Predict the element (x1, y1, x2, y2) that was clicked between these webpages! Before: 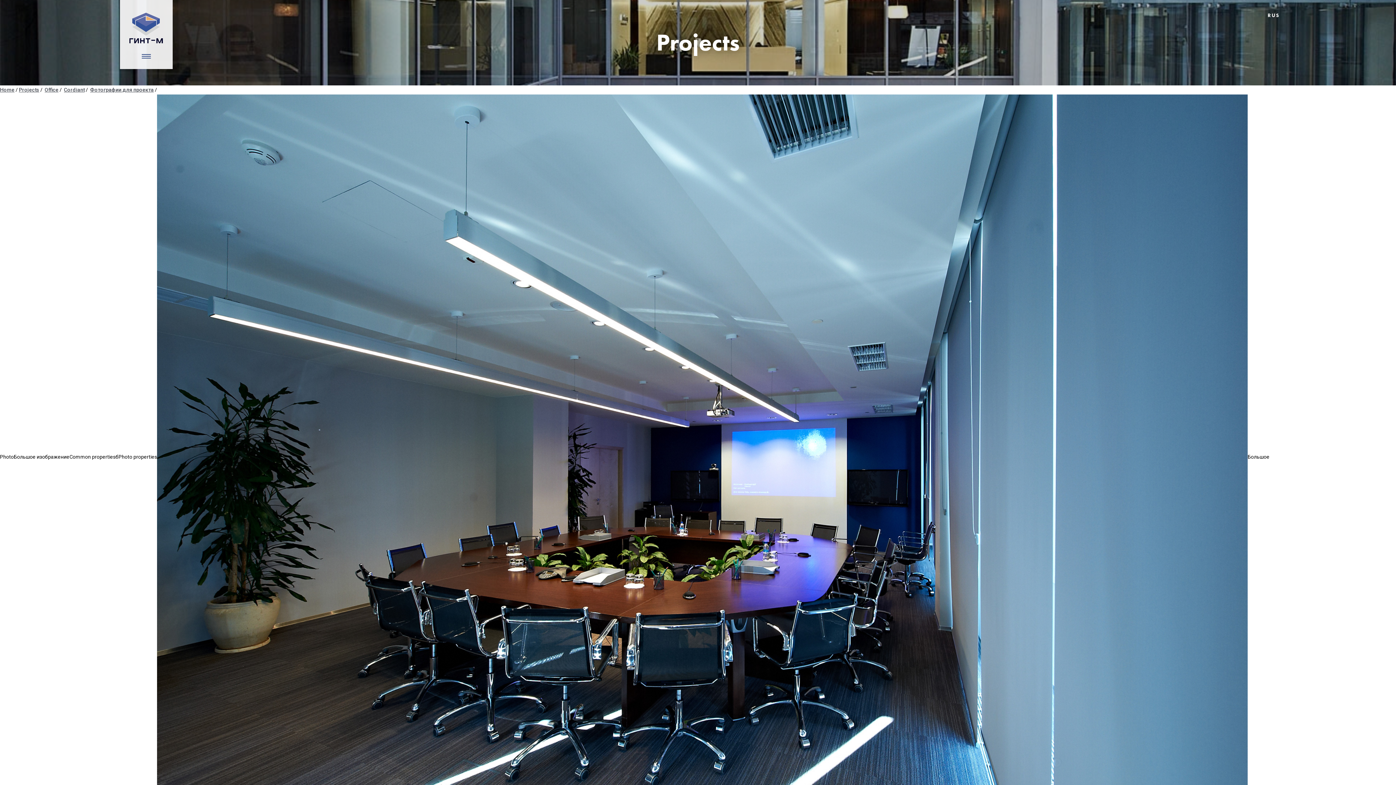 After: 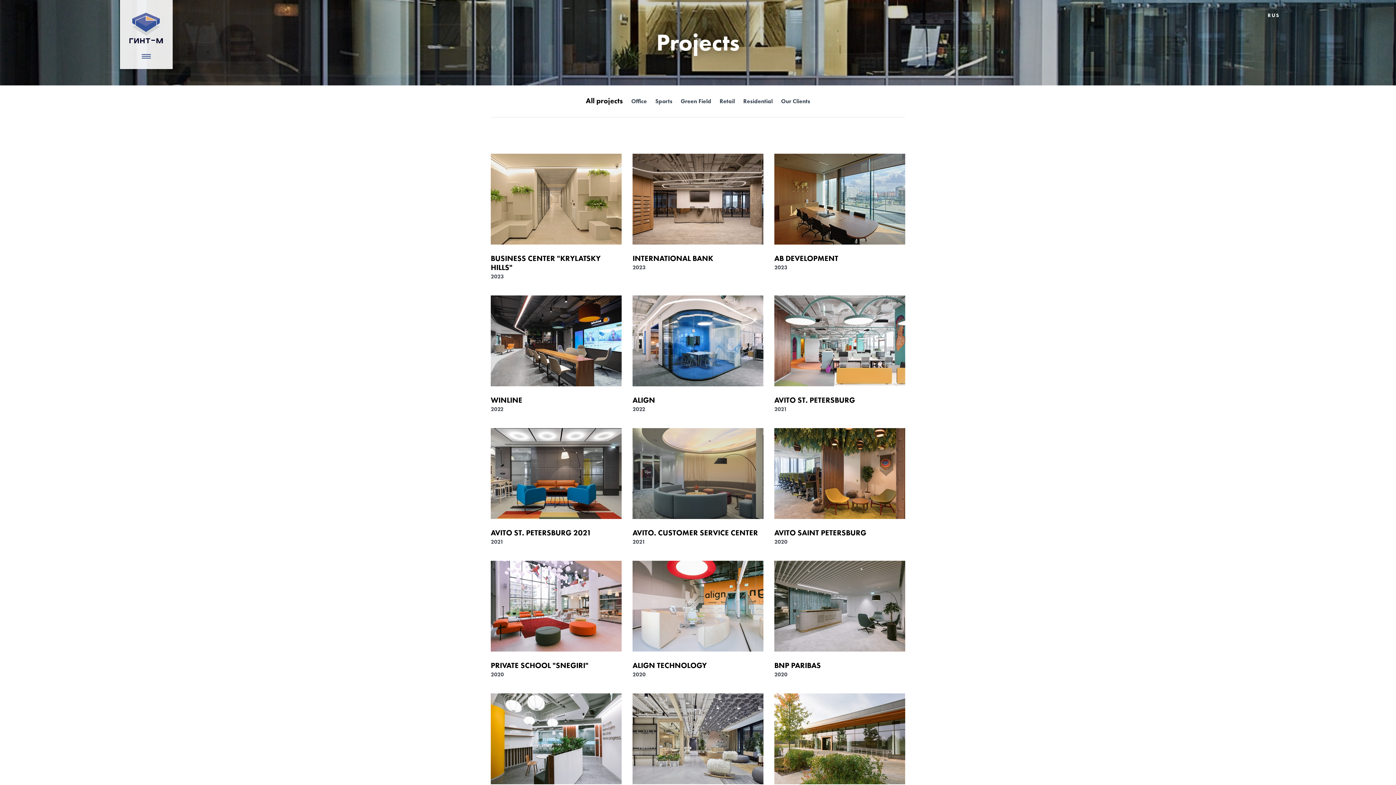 Action: bbox: (18, 86, 39, 92) label: Projects